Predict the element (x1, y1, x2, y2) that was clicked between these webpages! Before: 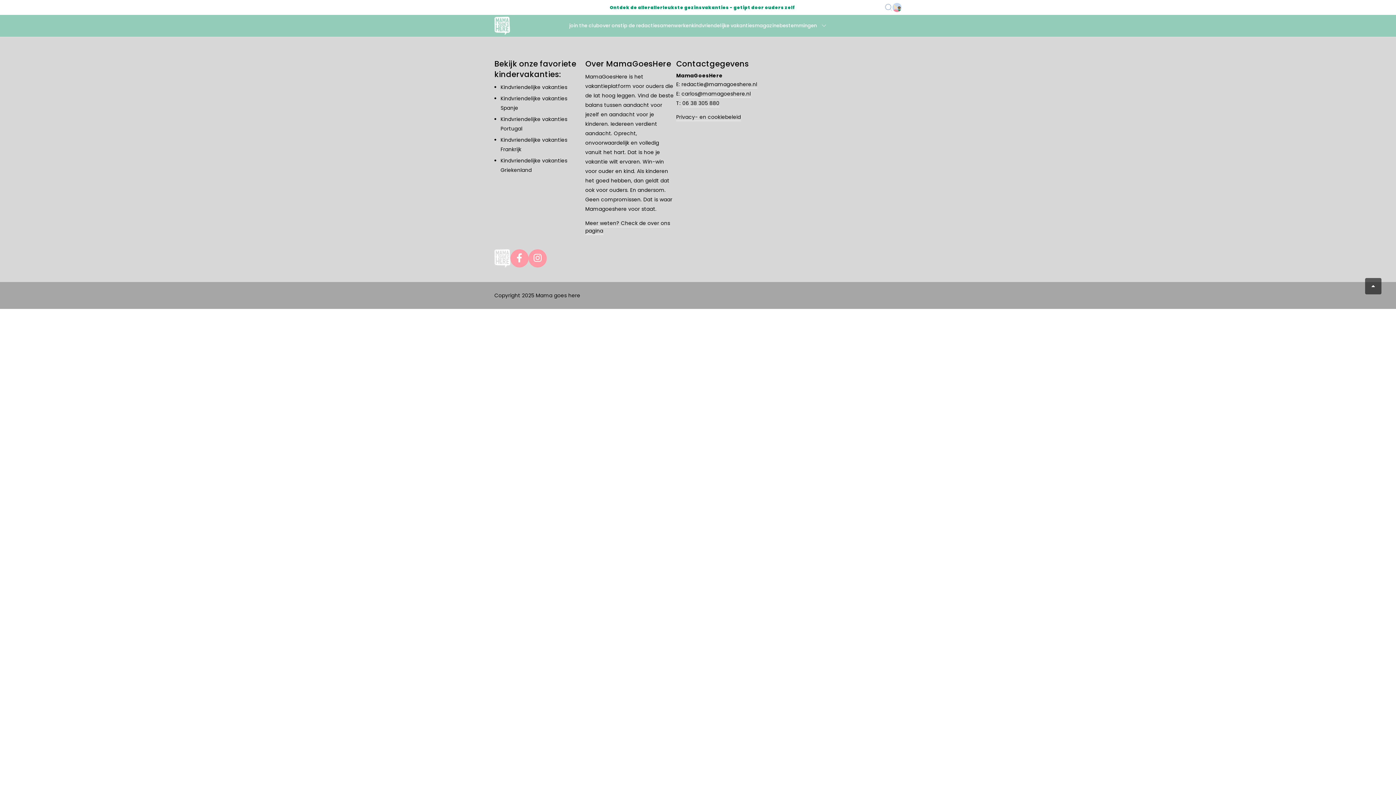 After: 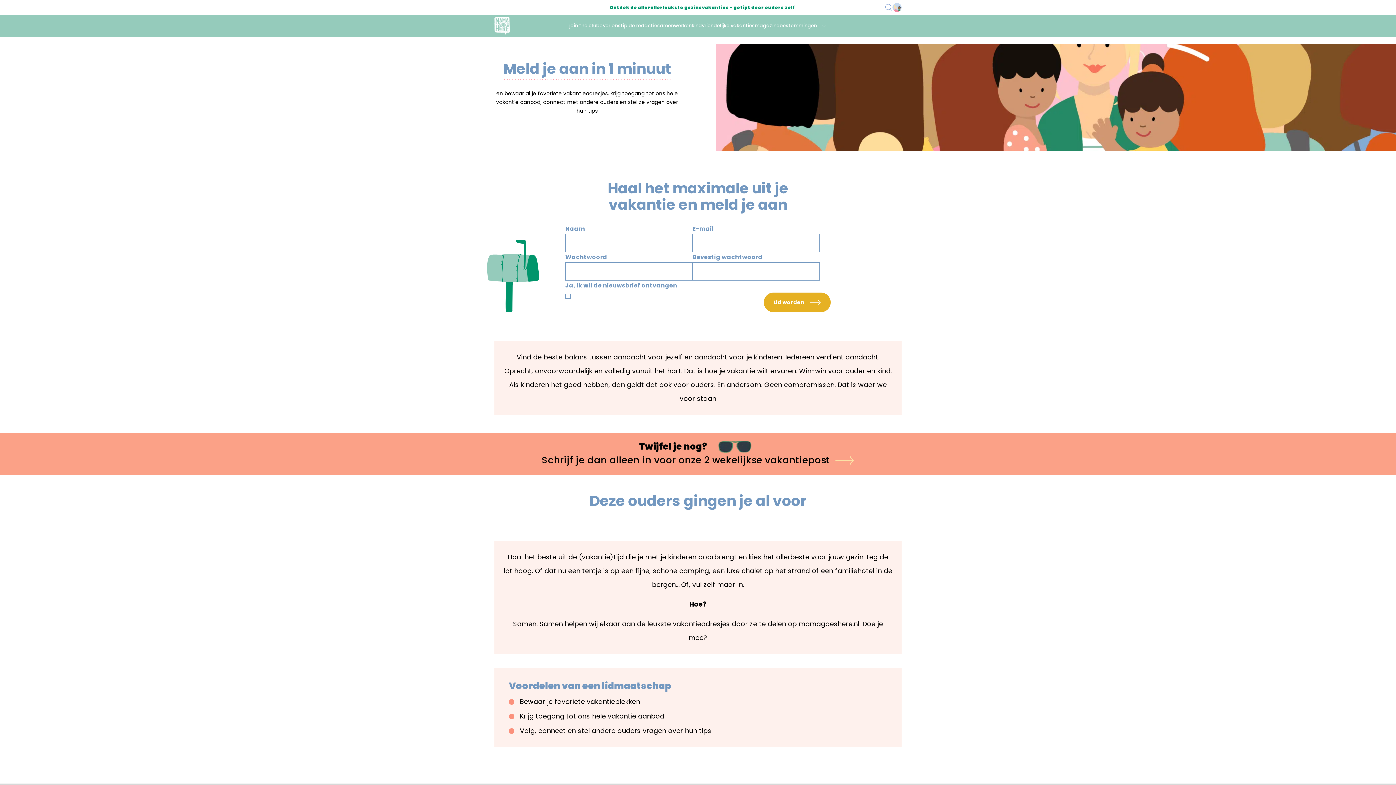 Action: bbox: (569, 17, 599, 33) label: join the club